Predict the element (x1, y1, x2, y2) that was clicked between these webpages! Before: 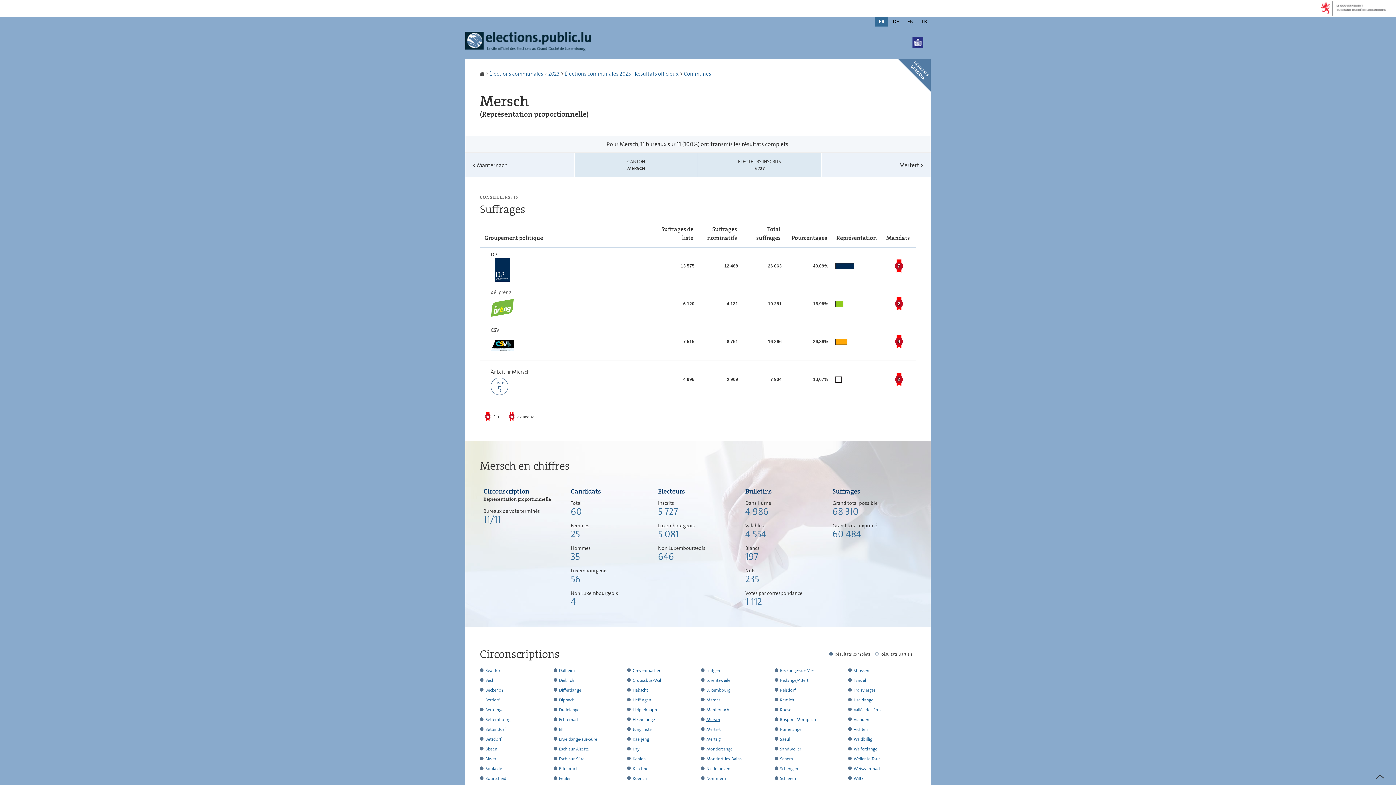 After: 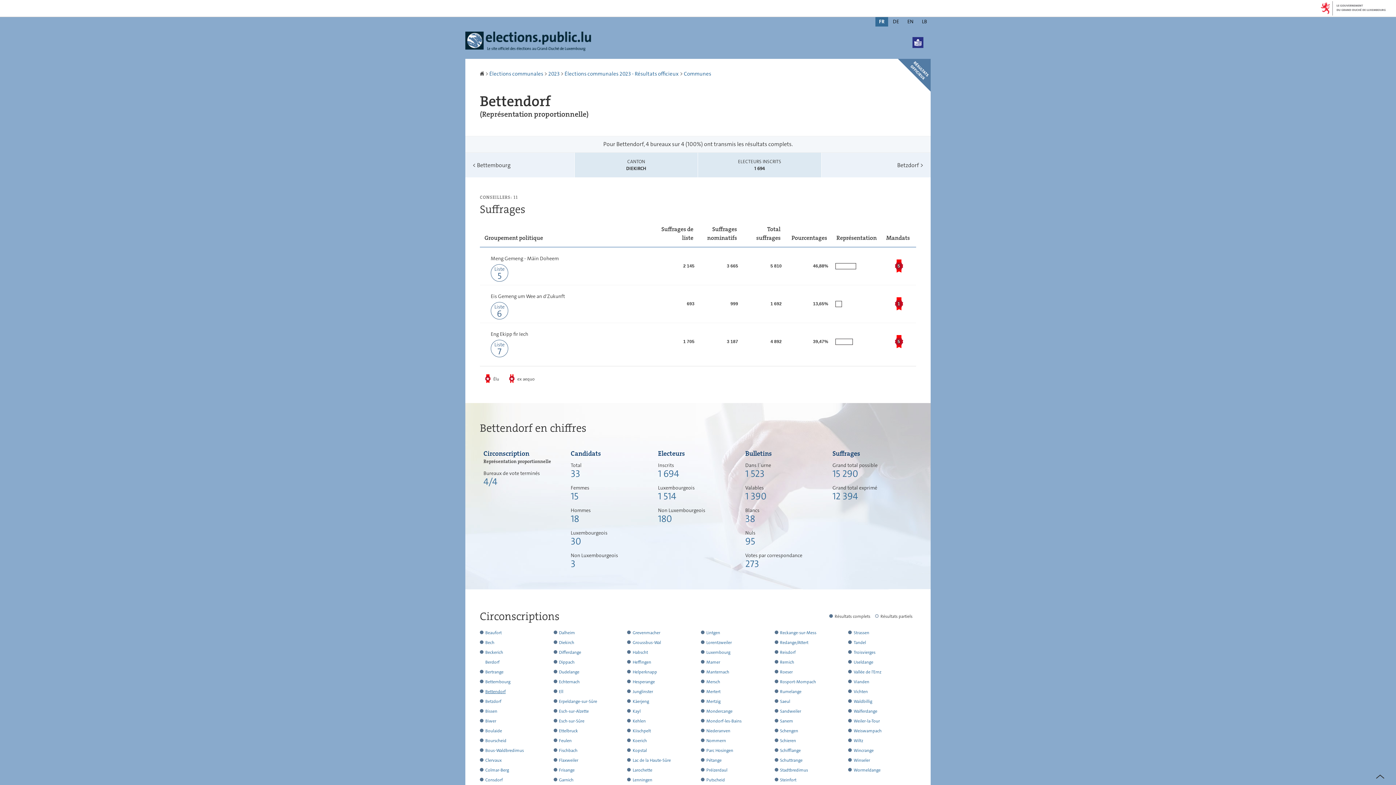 Action: bbox: (480, 724, 547, 734) label: Bettendorf